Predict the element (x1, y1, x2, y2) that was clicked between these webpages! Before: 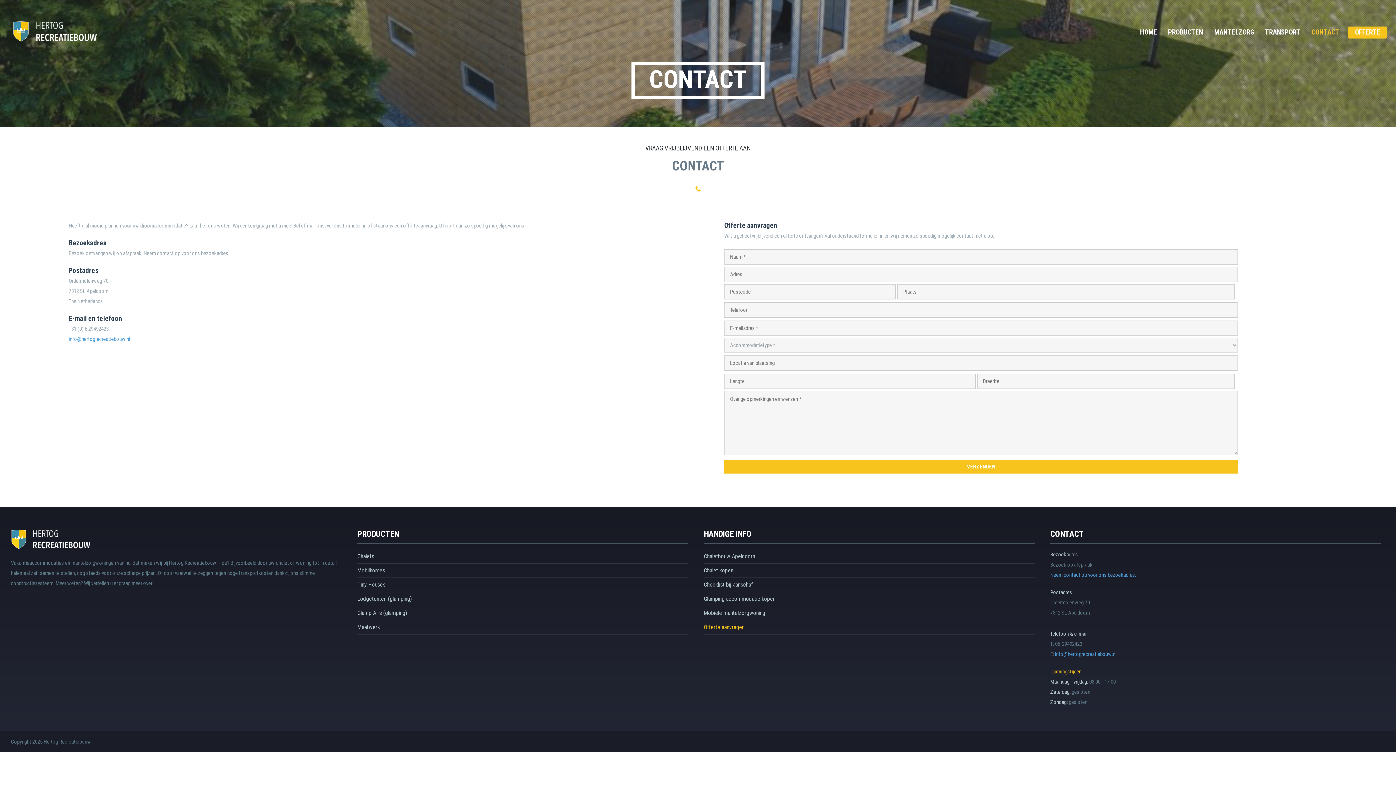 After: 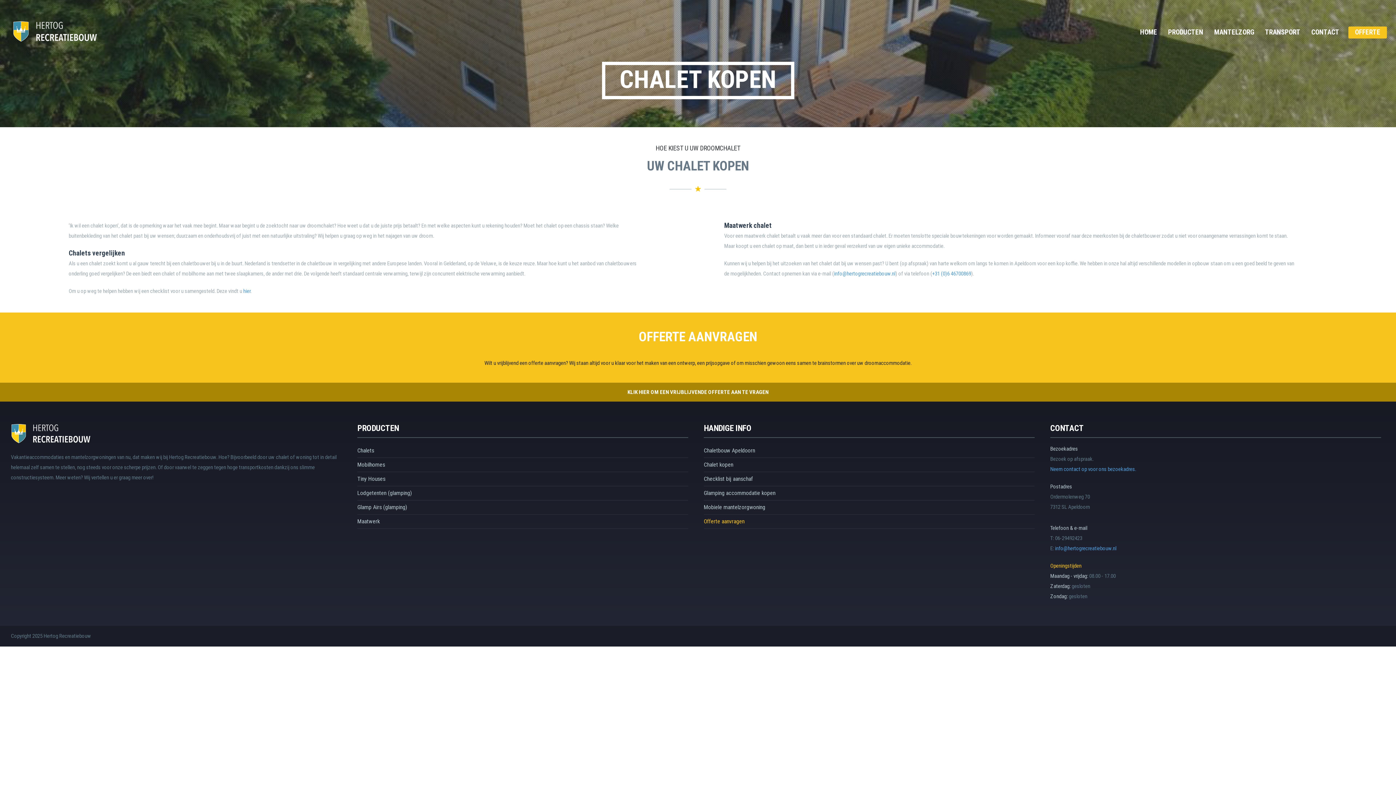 Action: bbox: (704, 567, 733, 574) label: Chalet kopen